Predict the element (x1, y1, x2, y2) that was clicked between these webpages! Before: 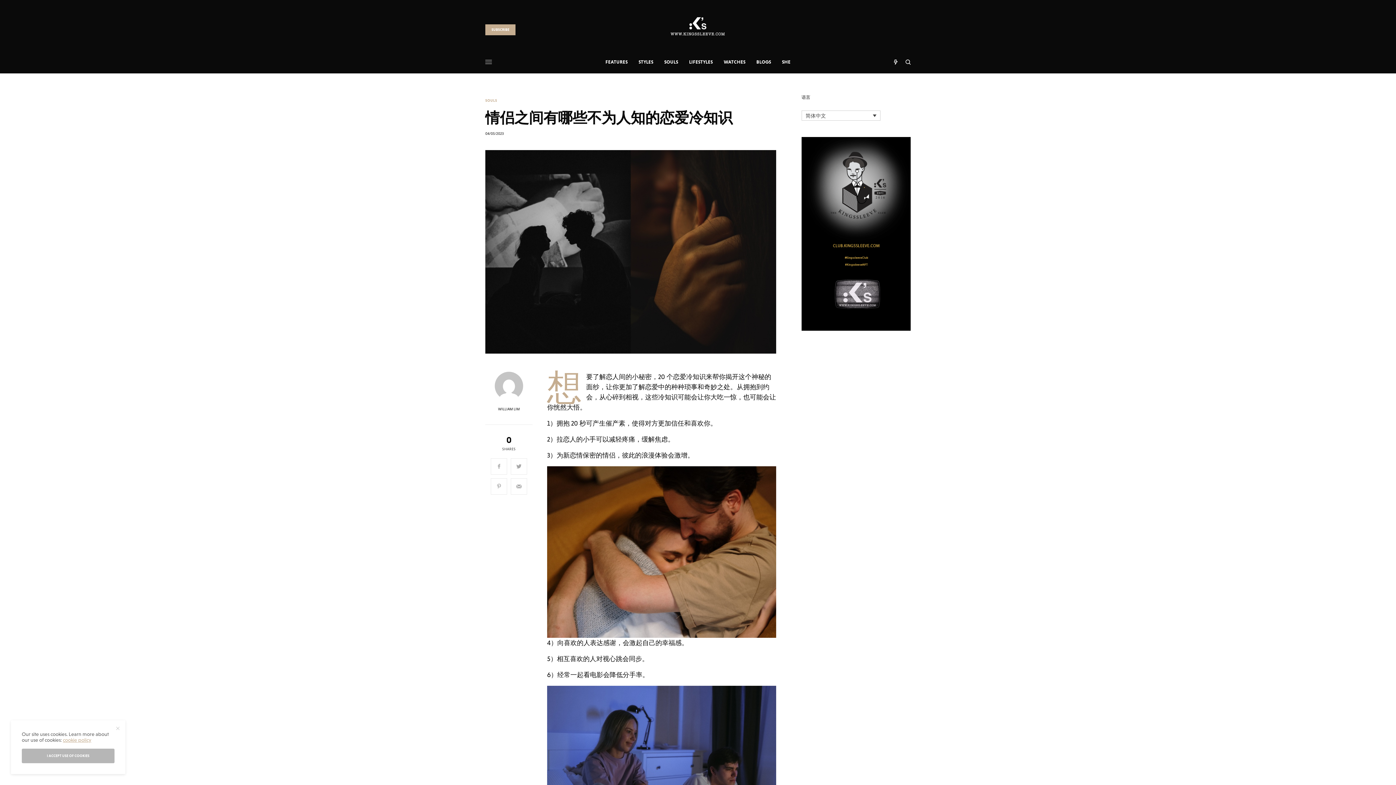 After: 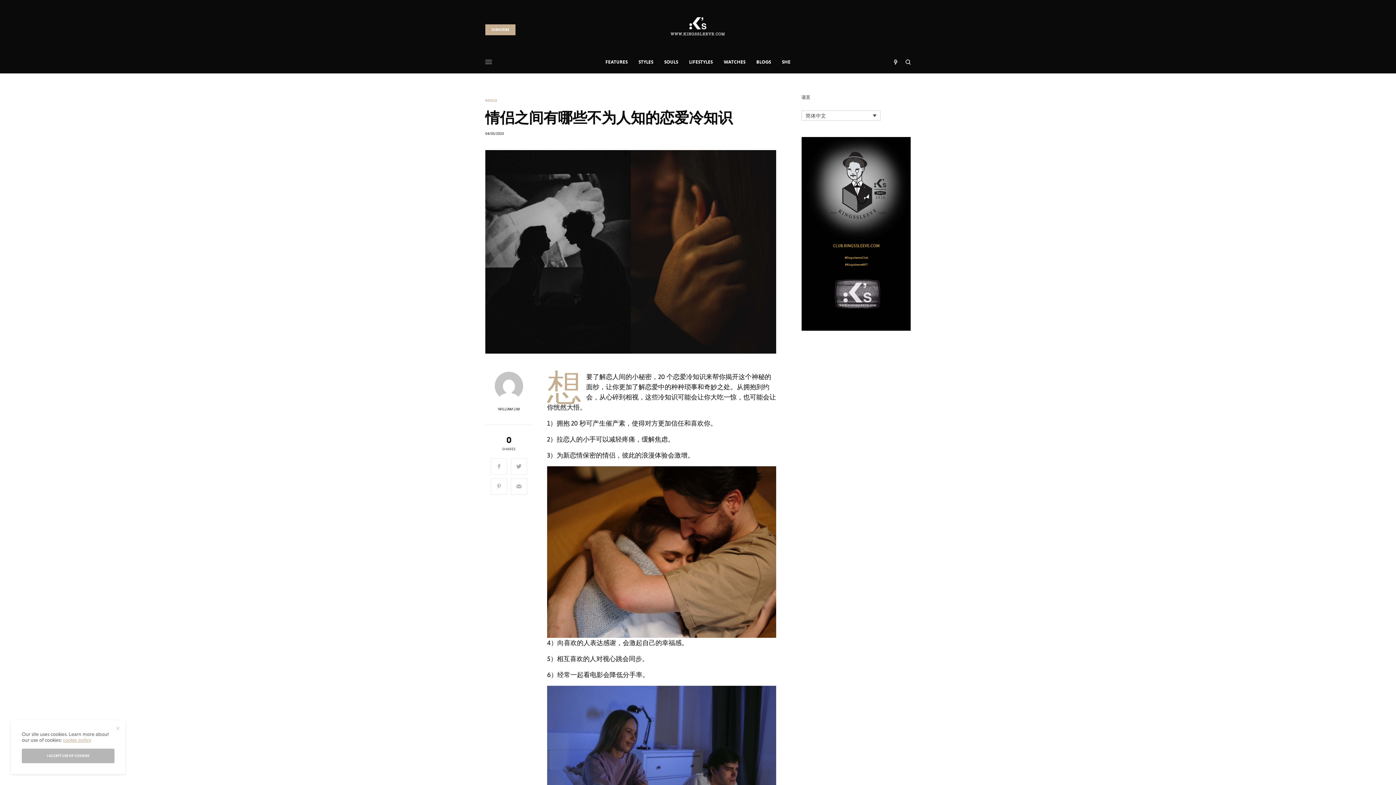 Action: label: cookie policy bbox: (62, 737, 91, 743)